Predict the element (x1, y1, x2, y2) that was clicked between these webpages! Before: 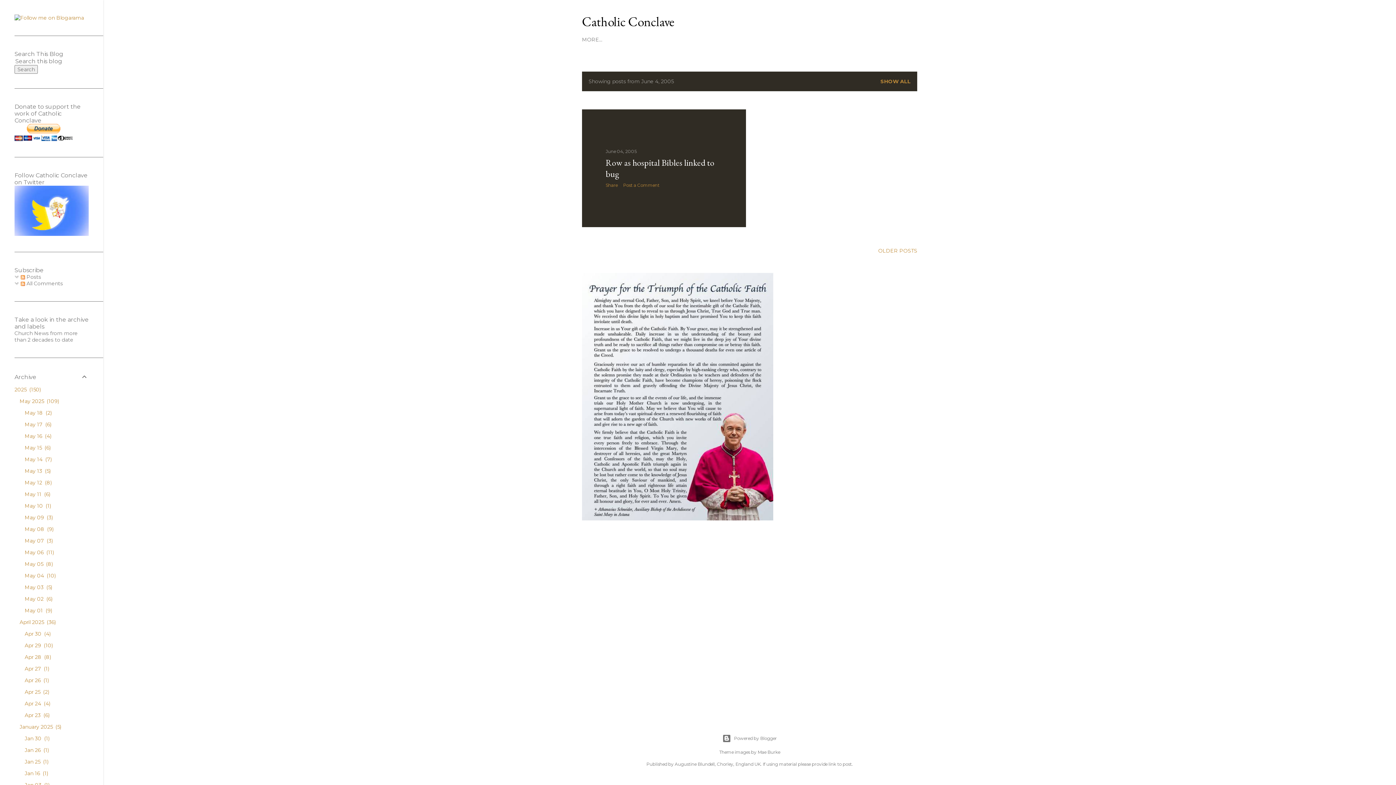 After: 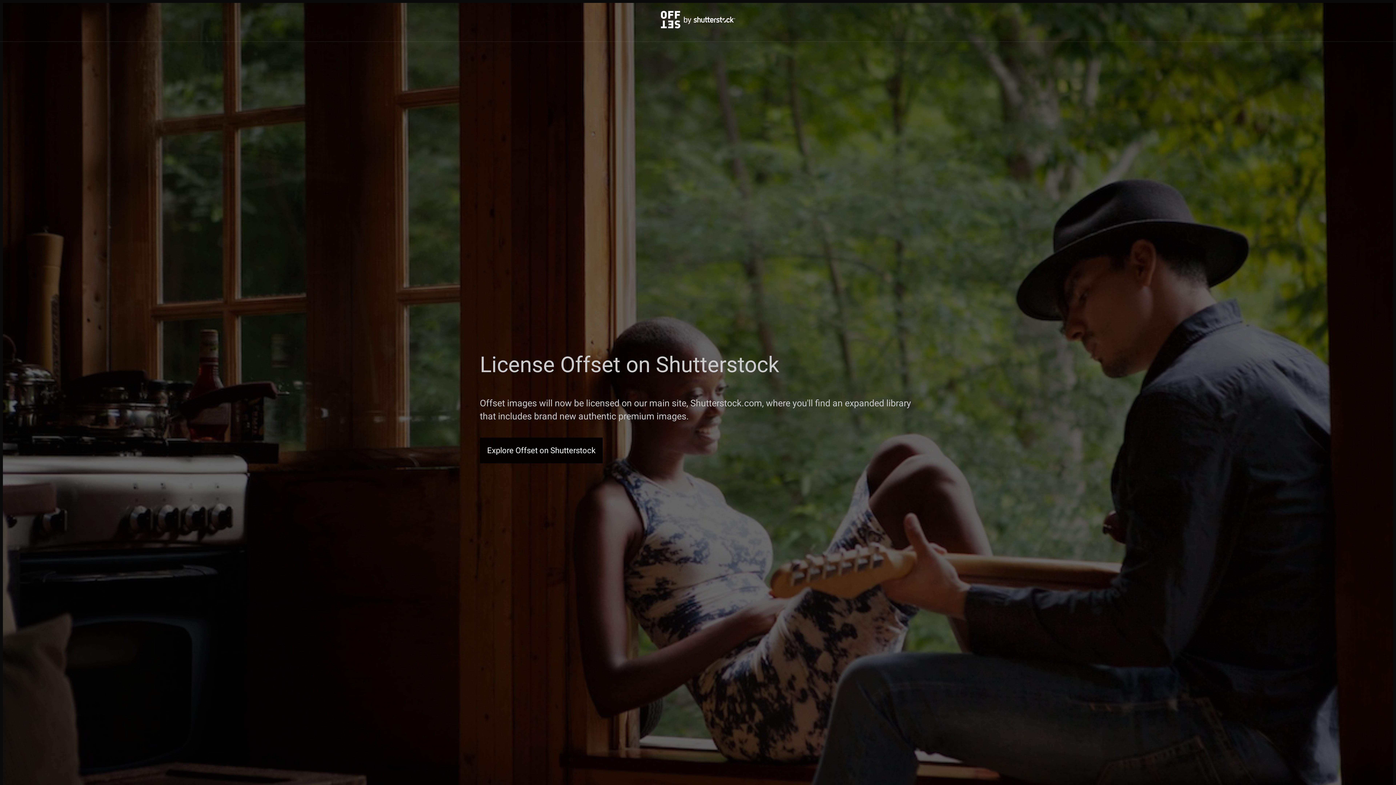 Action: label: Mae Burke bbox: (757, 749, 780, 755)